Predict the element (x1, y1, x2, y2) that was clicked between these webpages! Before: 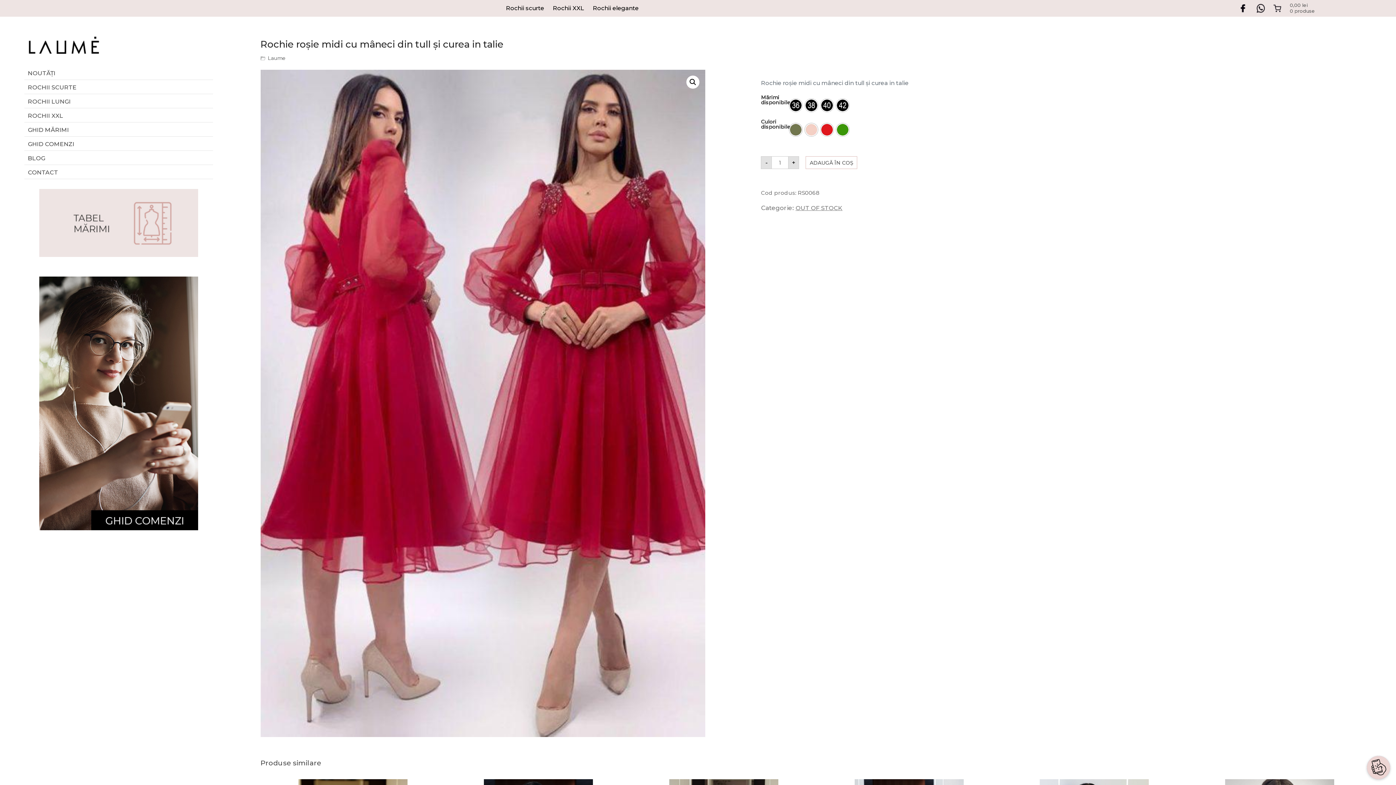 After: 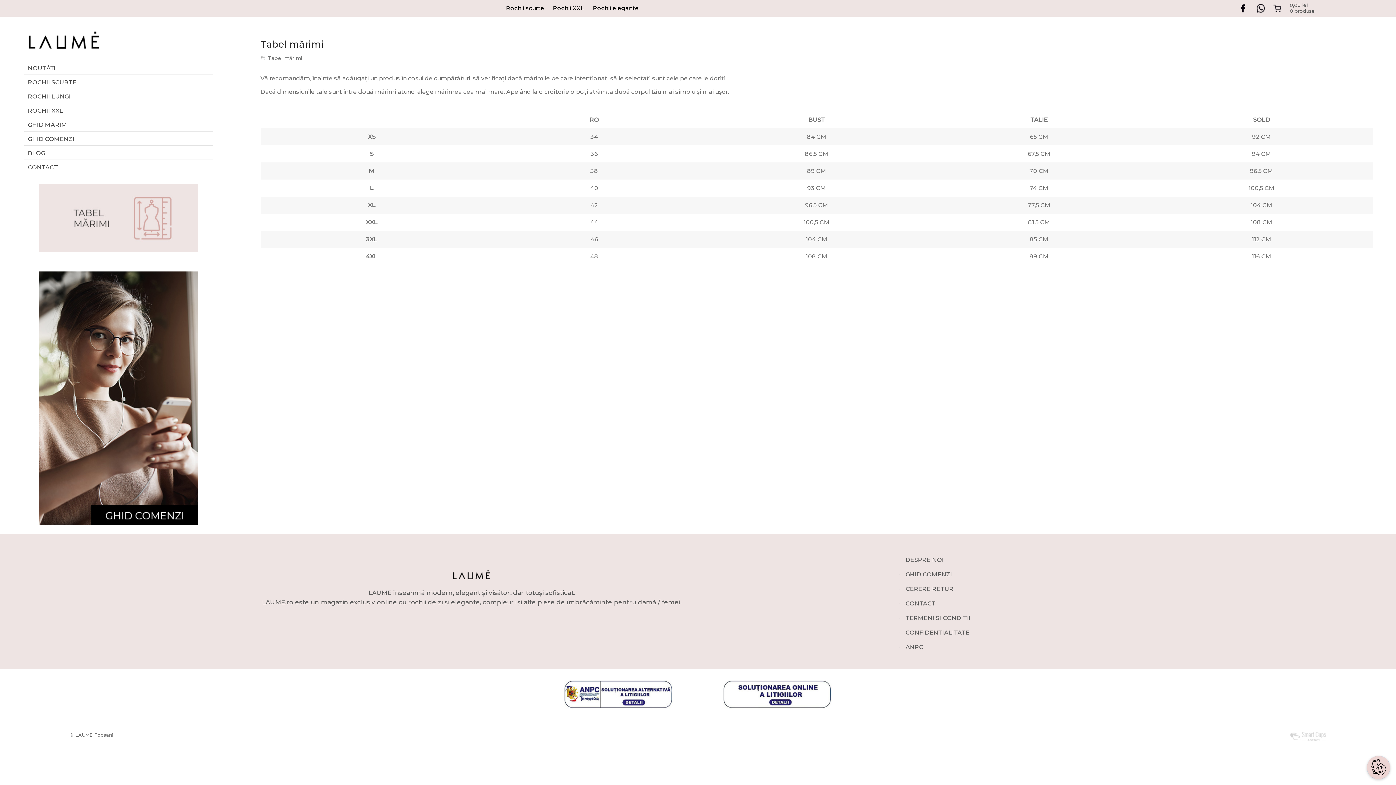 Action: label: GHID MĂRIMI bbox: (24, 124, 213, 136)